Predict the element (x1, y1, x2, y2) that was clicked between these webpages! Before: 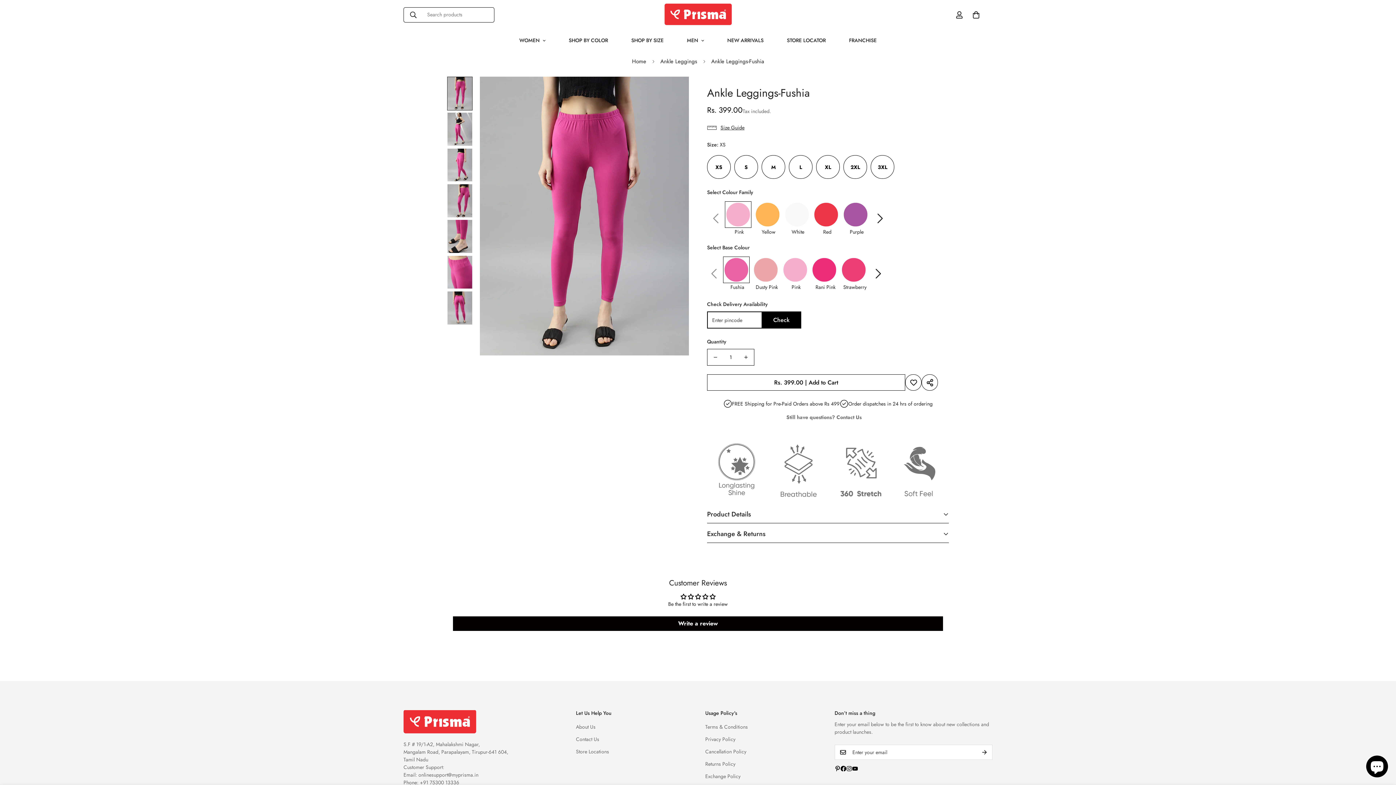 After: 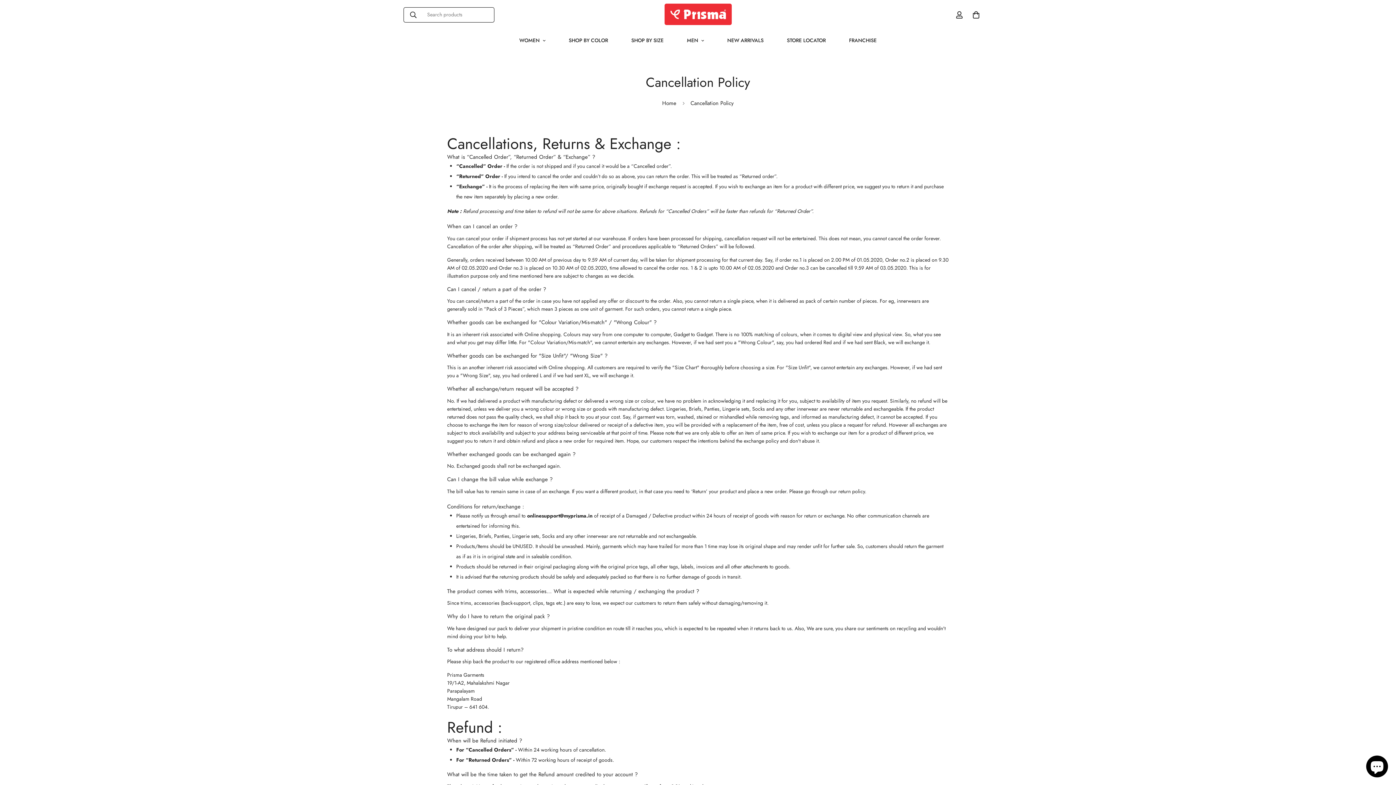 Action: label: Exchange Policy bbox: (705, 772, 740, 780)